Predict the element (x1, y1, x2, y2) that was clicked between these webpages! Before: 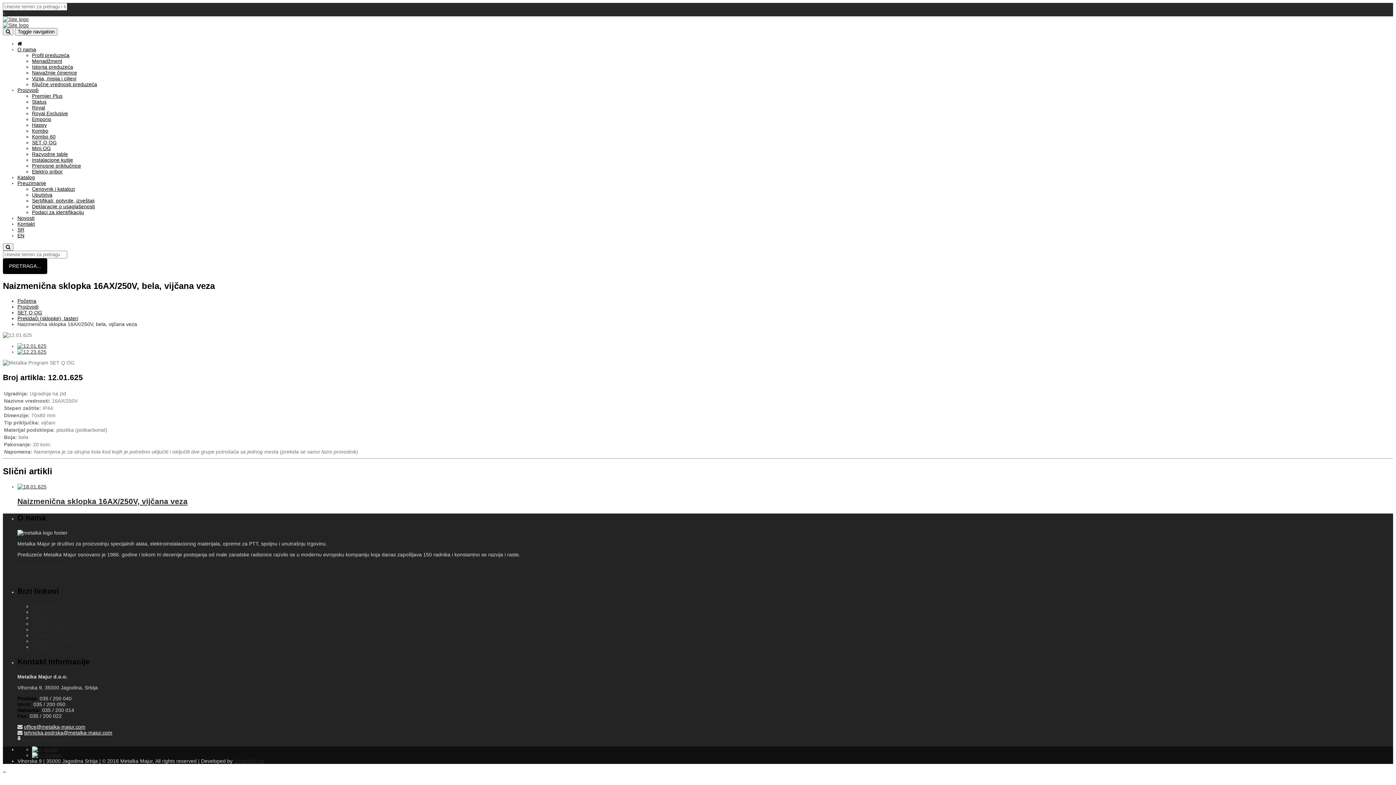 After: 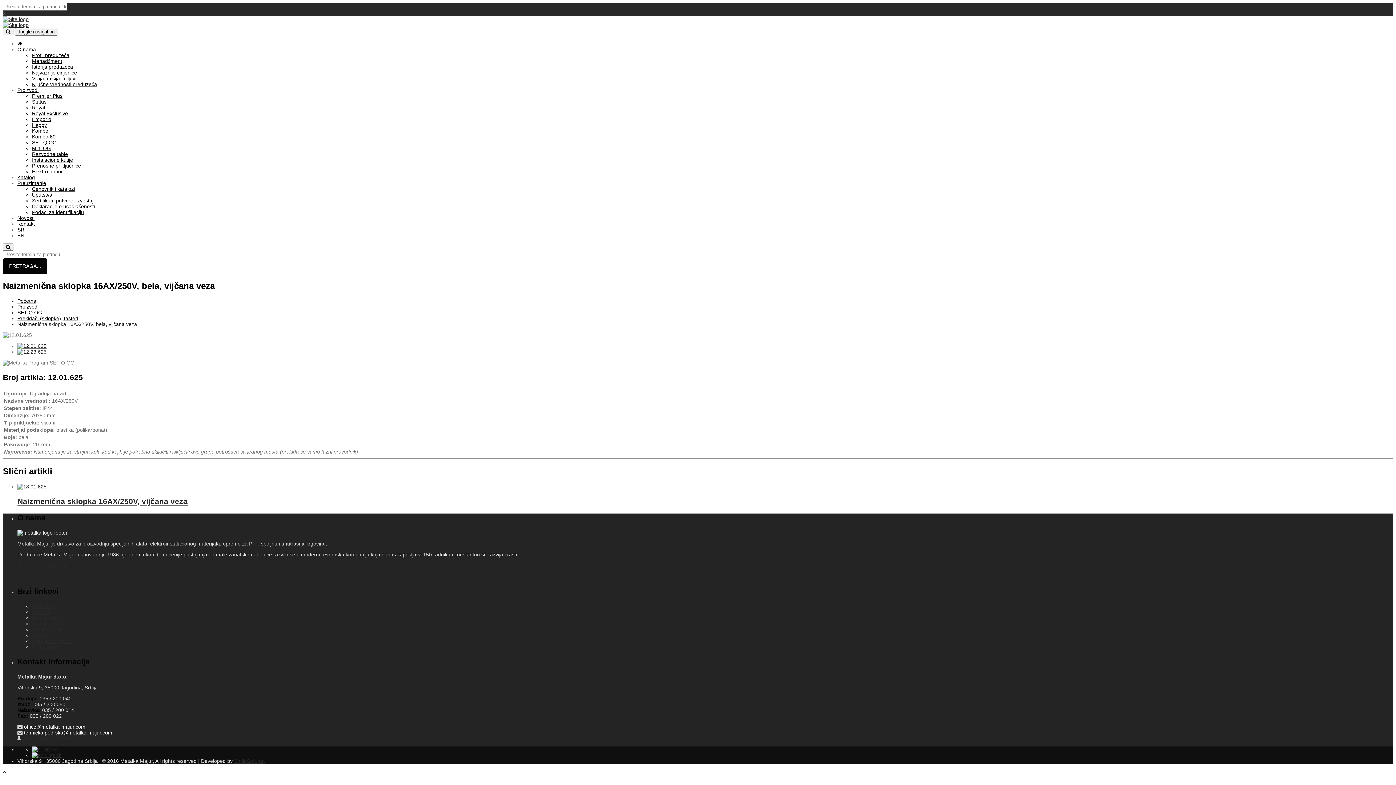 Action: label: tehnicka.podrska@metalka-majur.com bbox: (24, 730, 112, 735)